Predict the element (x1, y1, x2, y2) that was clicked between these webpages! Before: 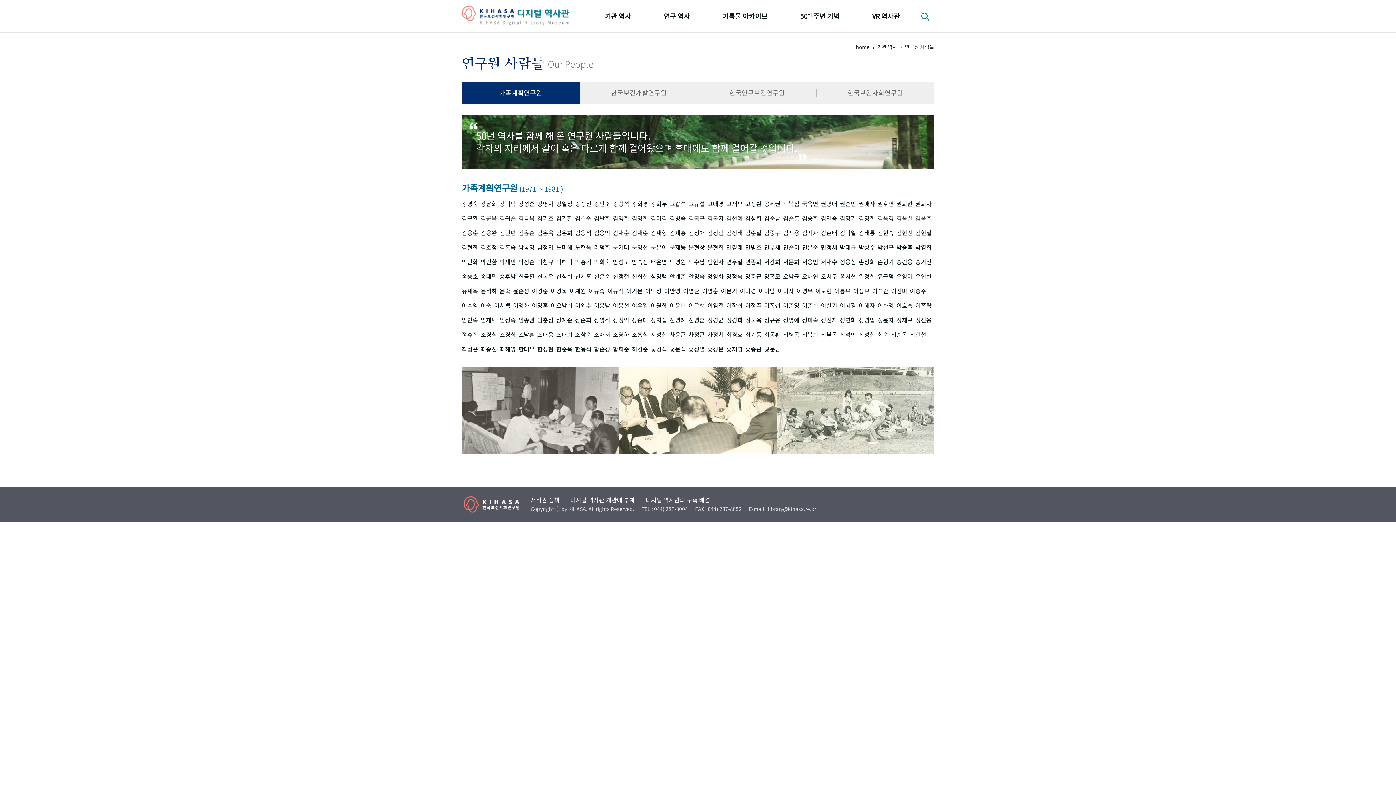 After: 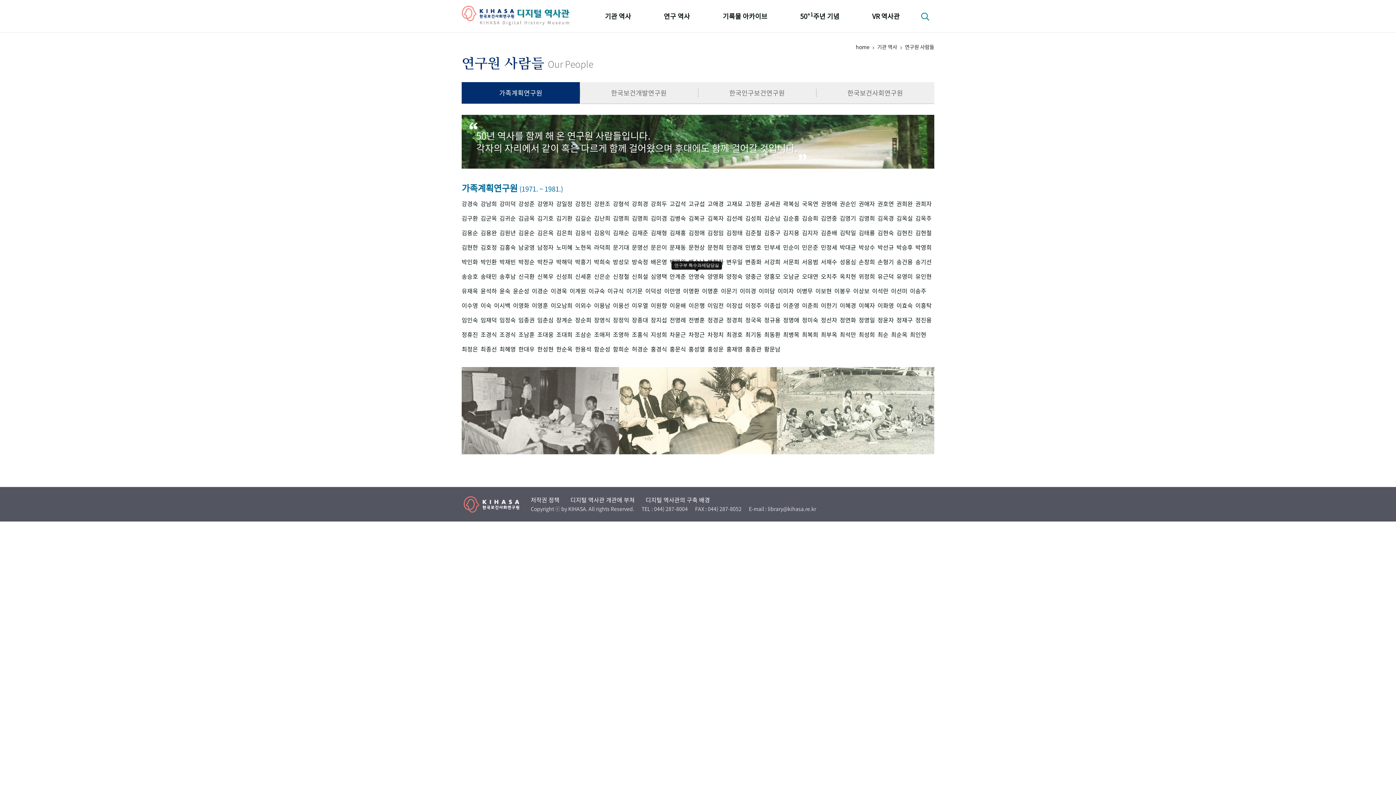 Action: label: 안명숙 bbox: (688, 272, 705, 280)